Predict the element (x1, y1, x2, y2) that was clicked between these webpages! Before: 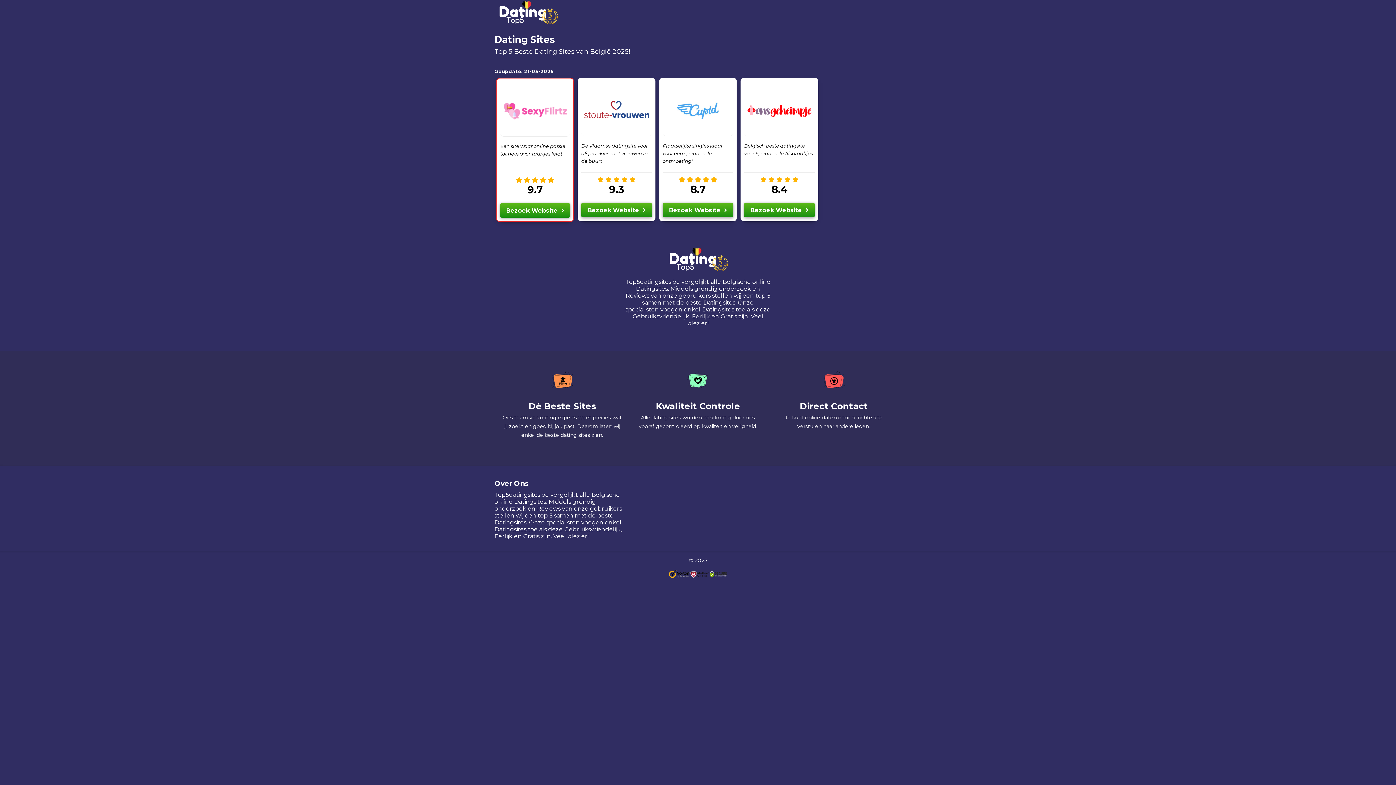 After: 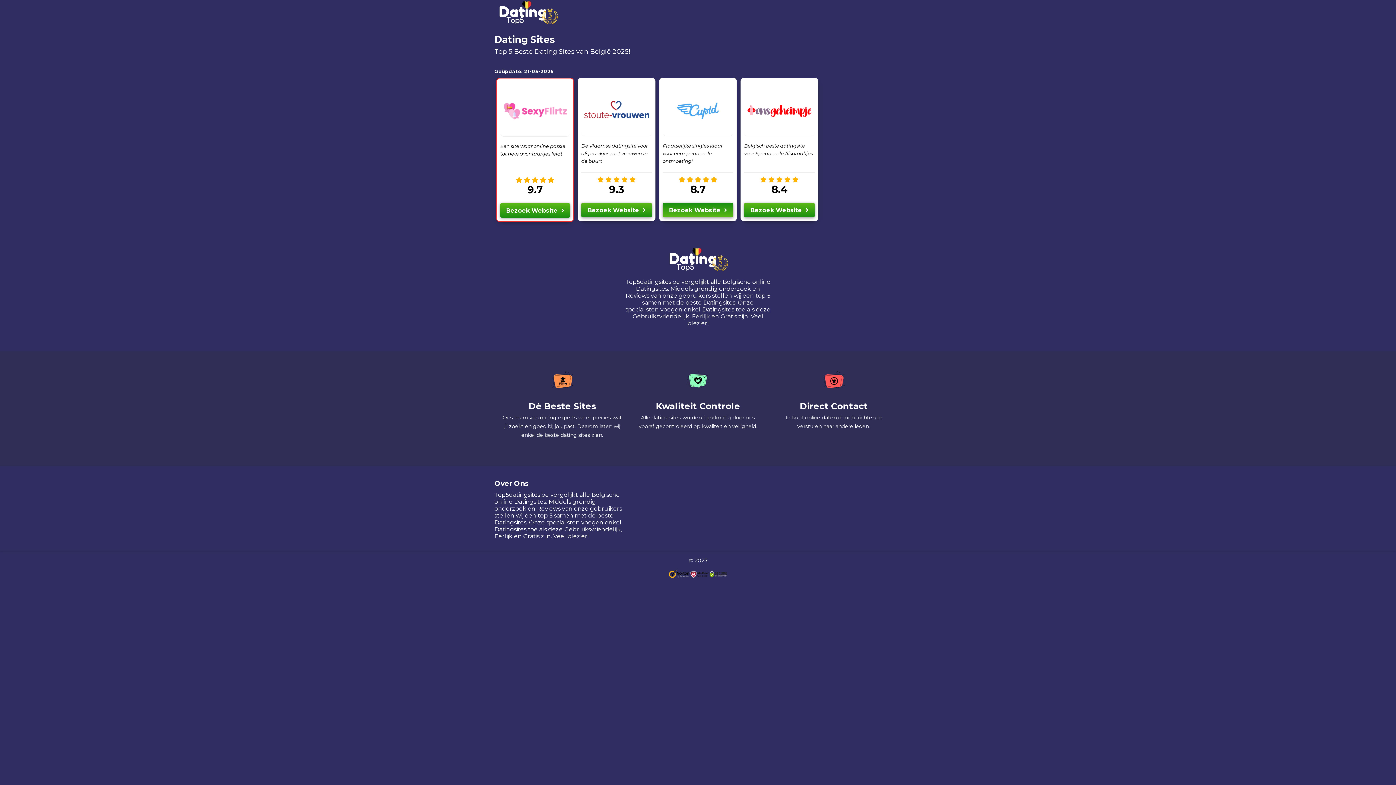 Action: label: Bezoek Website bbox: (662, 202, 733, 217)